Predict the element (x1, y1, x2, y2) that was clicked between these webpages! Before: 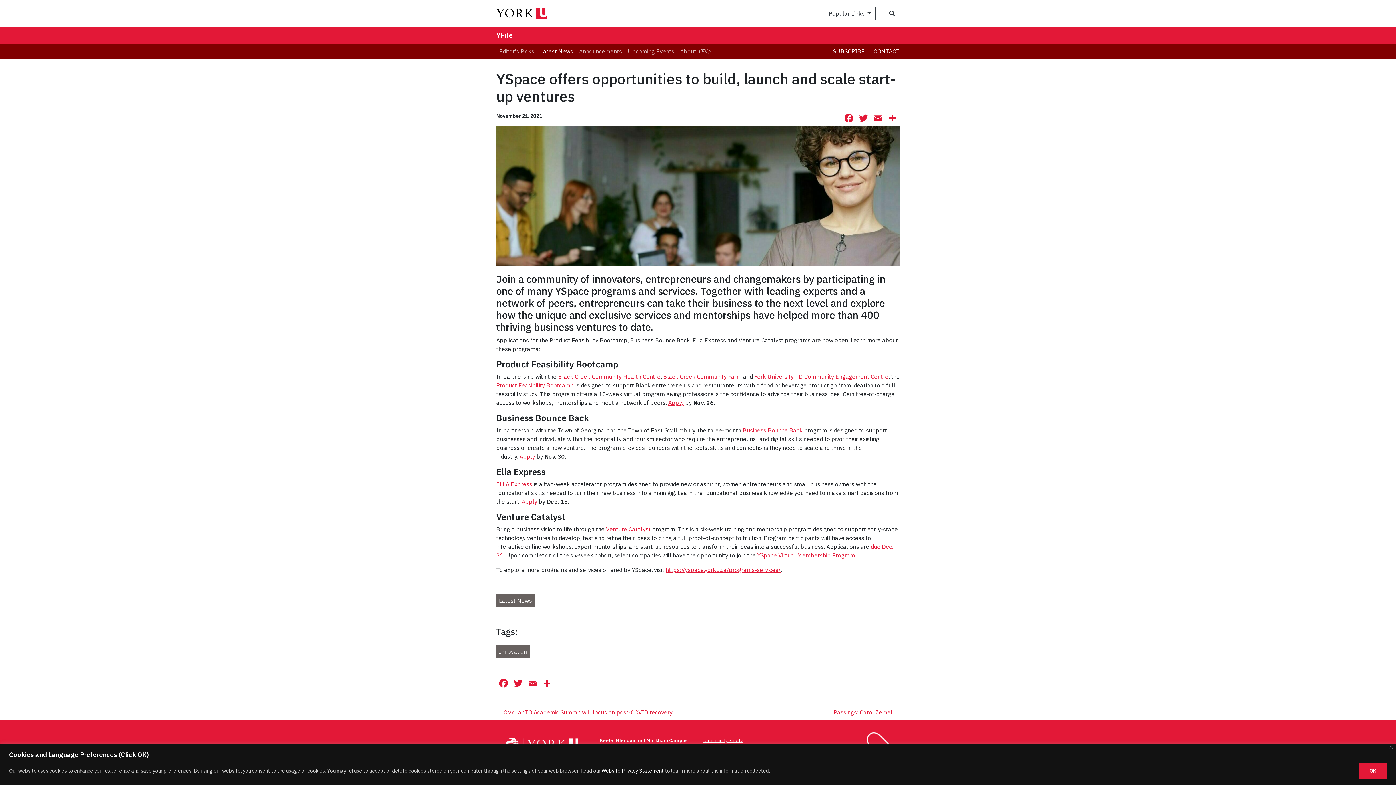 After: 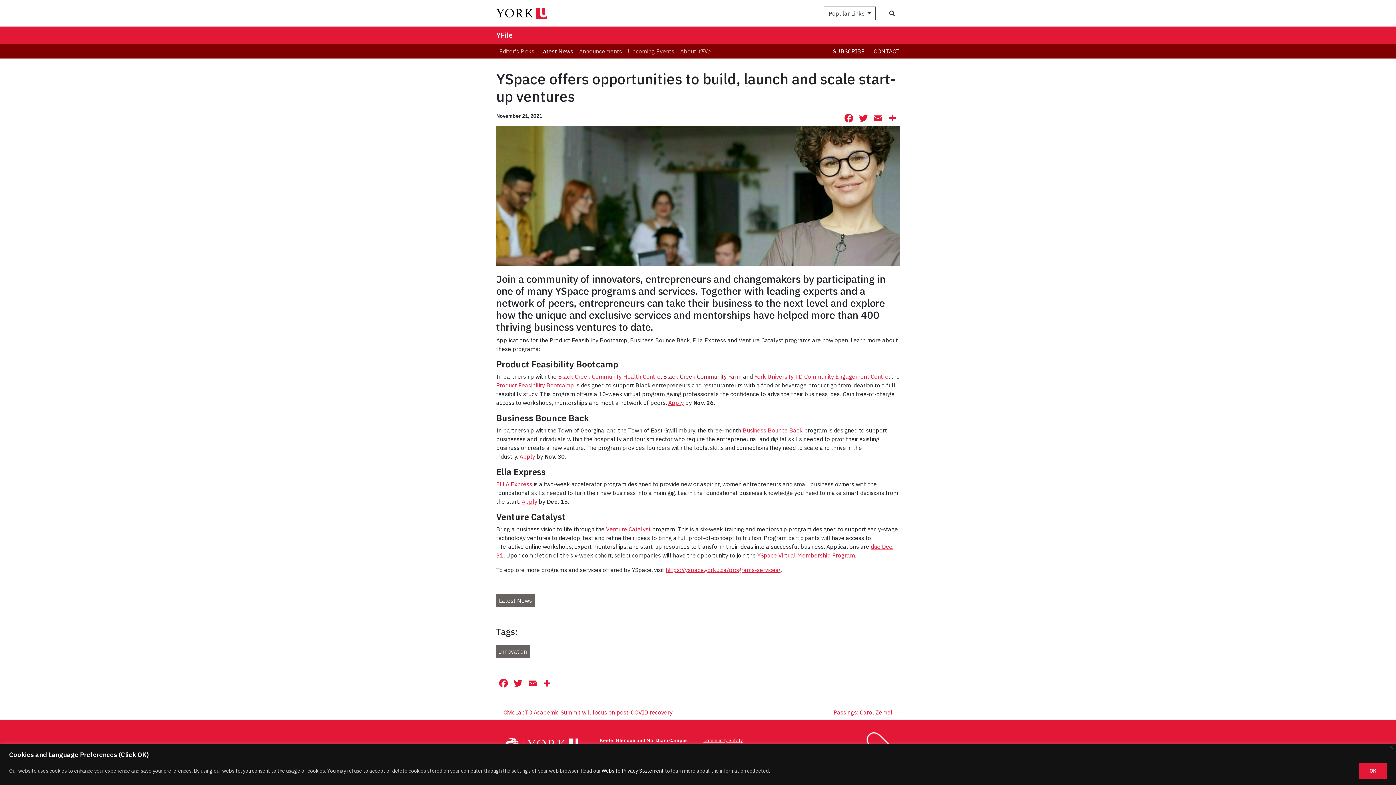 Action: bbox: (663, 373, 741, 380) label: Black Creek Community Farm